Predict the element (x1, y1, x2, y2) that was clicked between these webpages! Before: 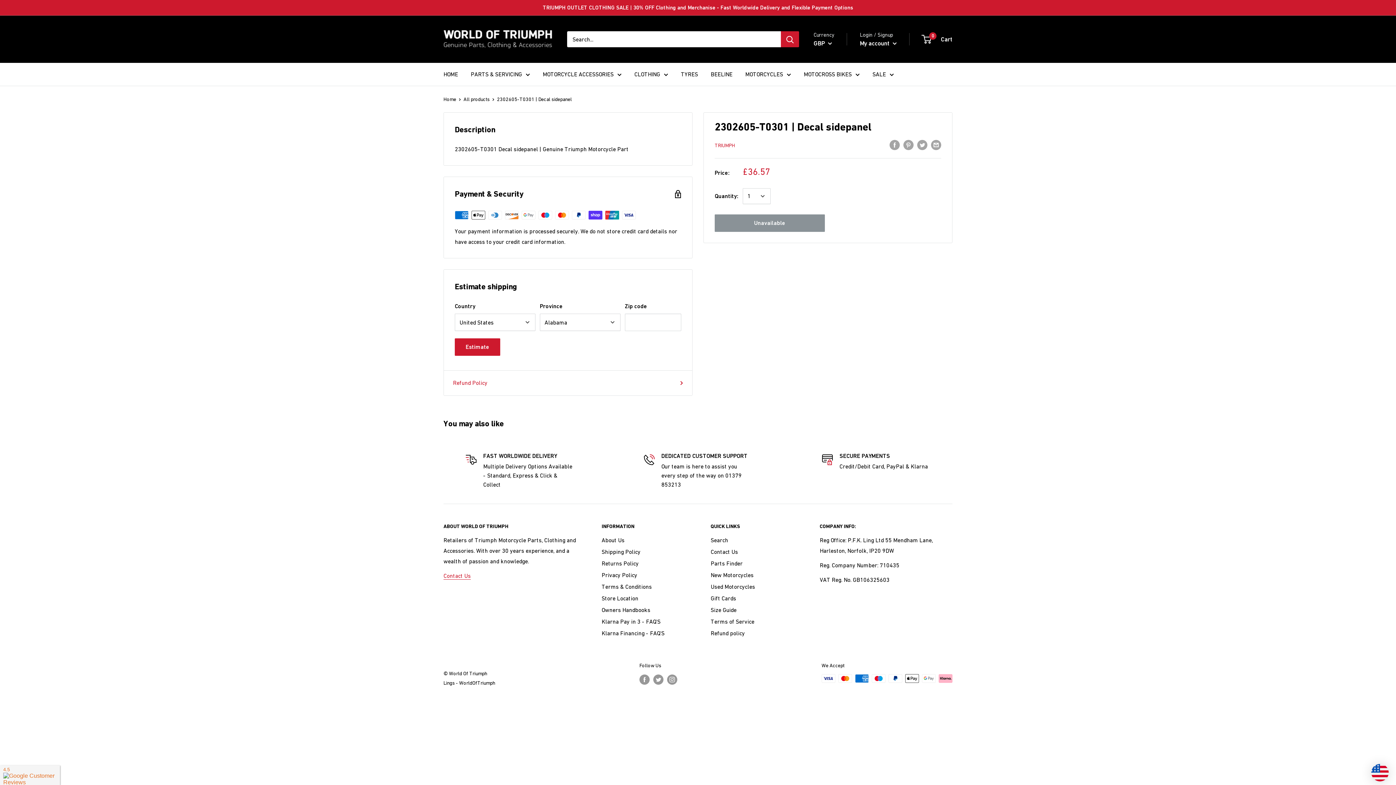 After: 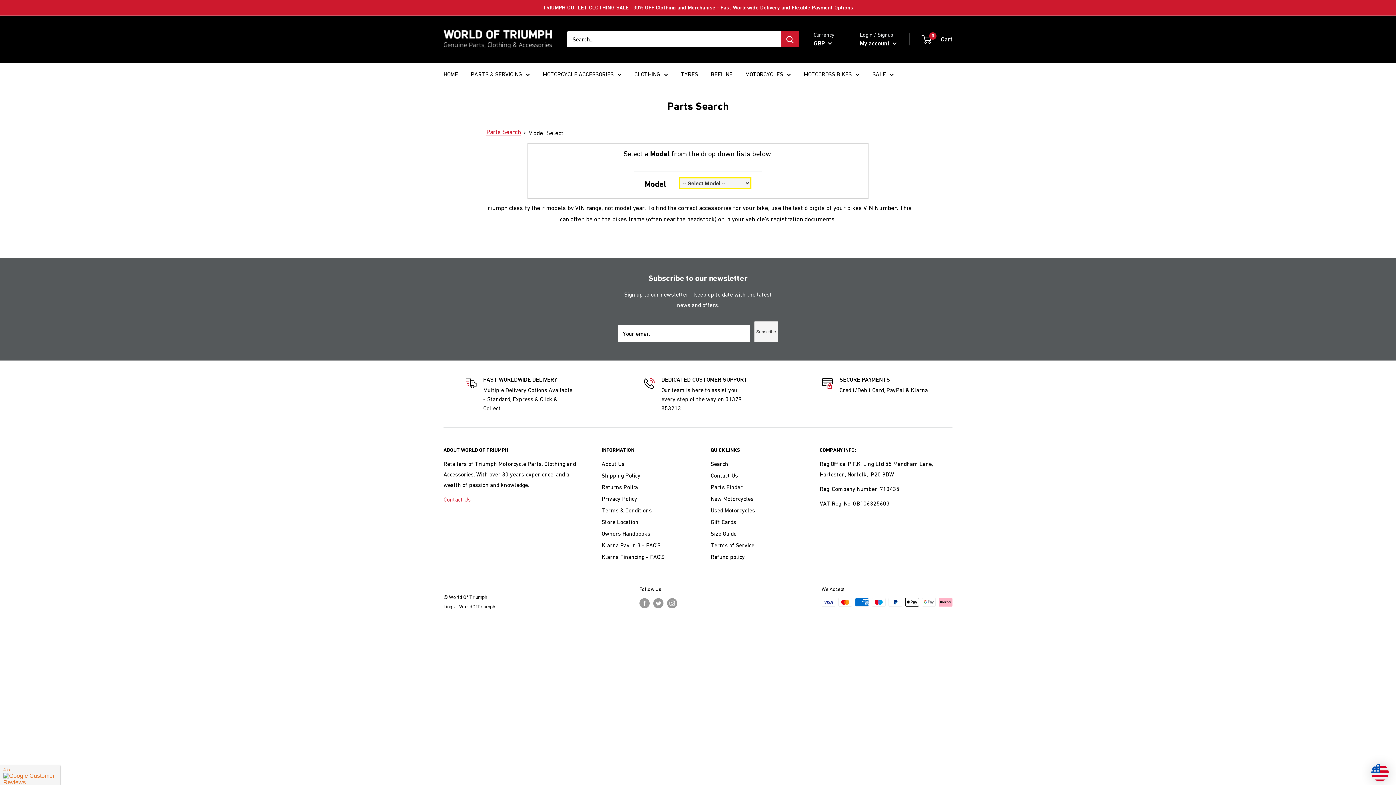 Action: label: PARTS & SERVICING bbox: (470, 69, 530, 79)